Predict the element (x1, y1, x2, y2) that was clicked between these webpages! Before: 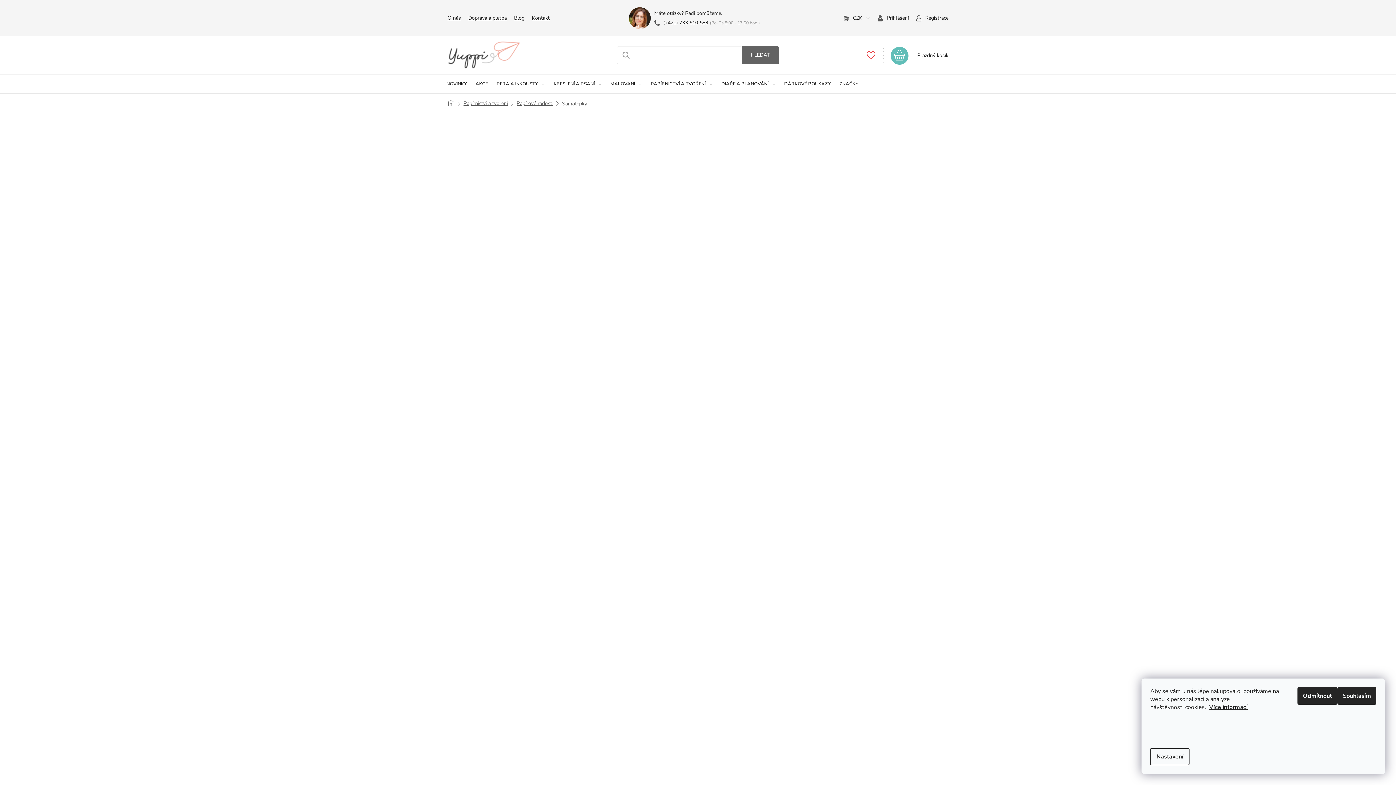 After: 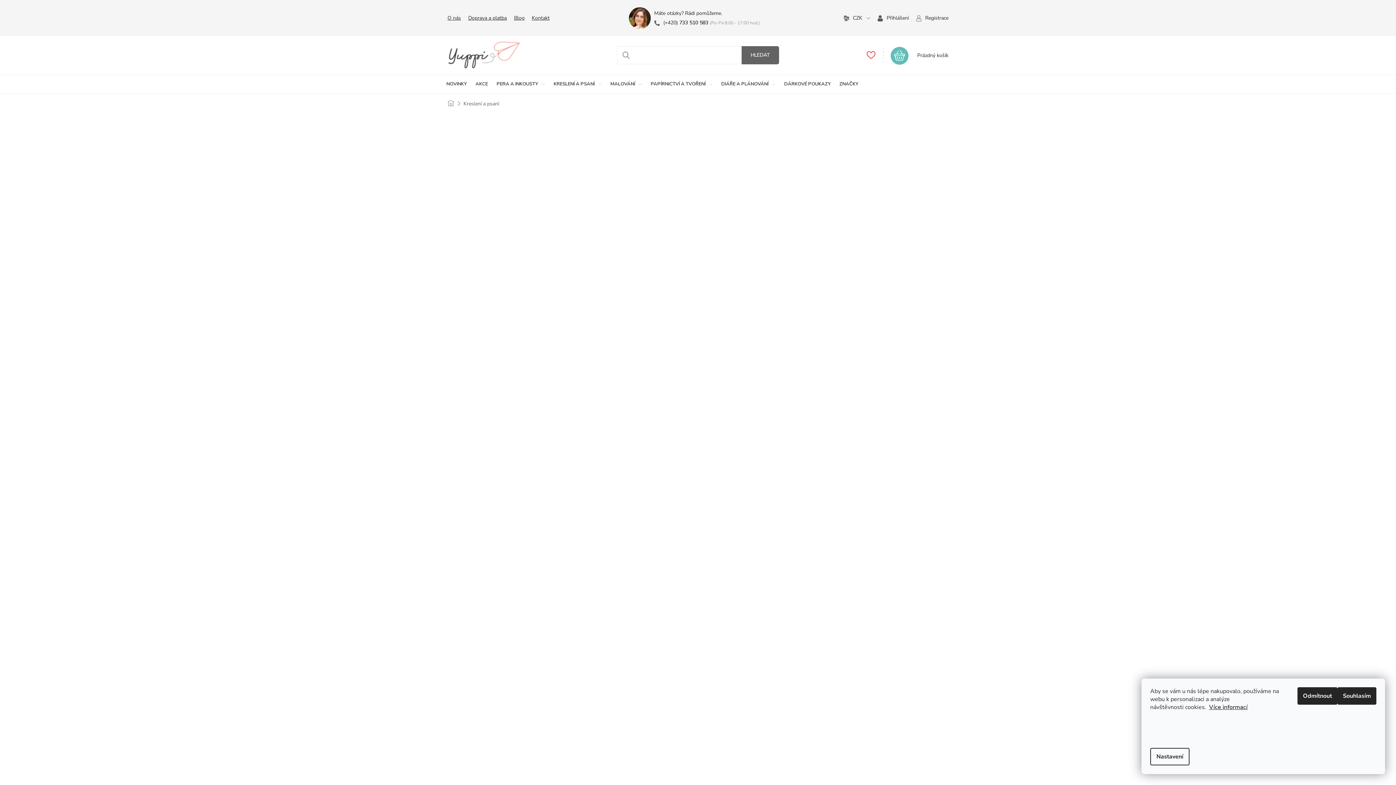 Action: bbox: (549, 74, 606, 93) label: KRESLENÍ A PSANÍ